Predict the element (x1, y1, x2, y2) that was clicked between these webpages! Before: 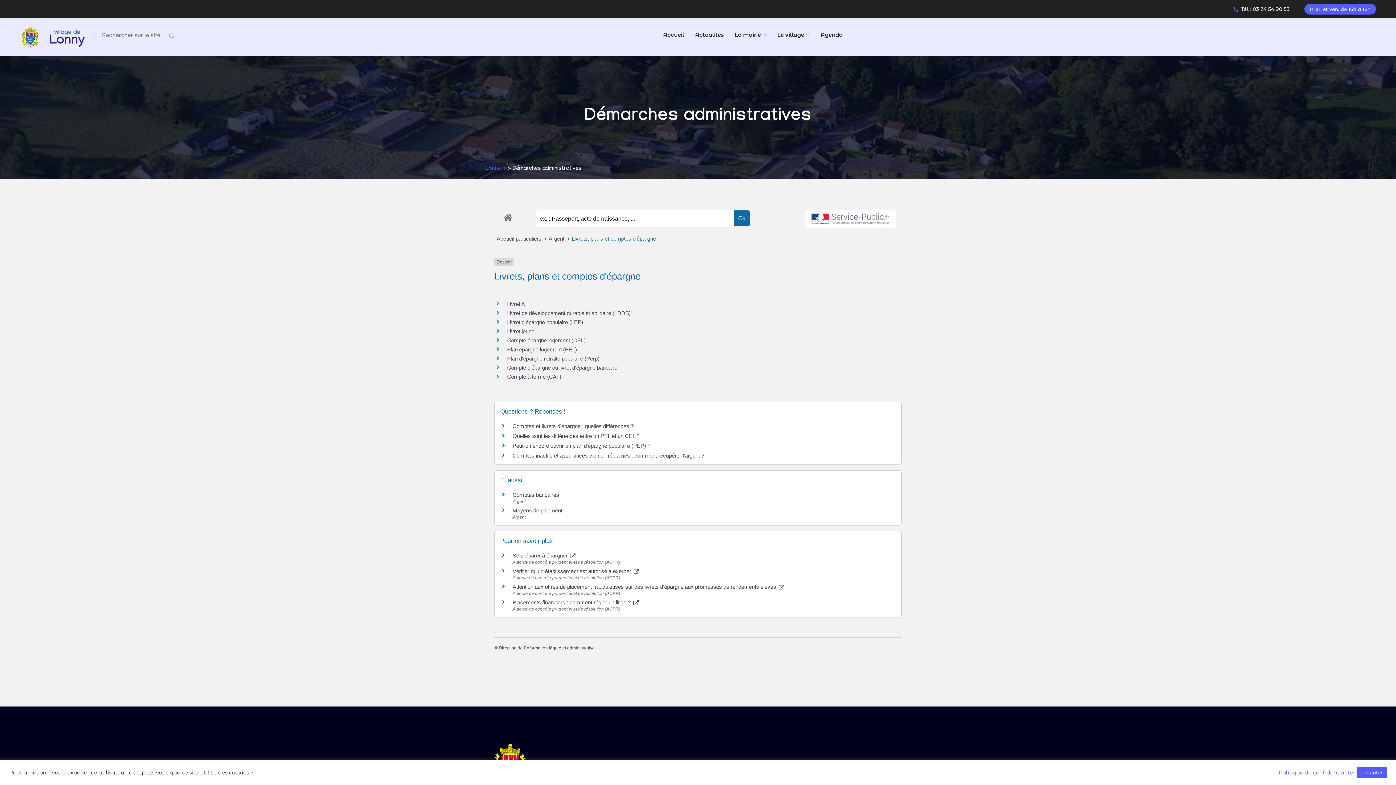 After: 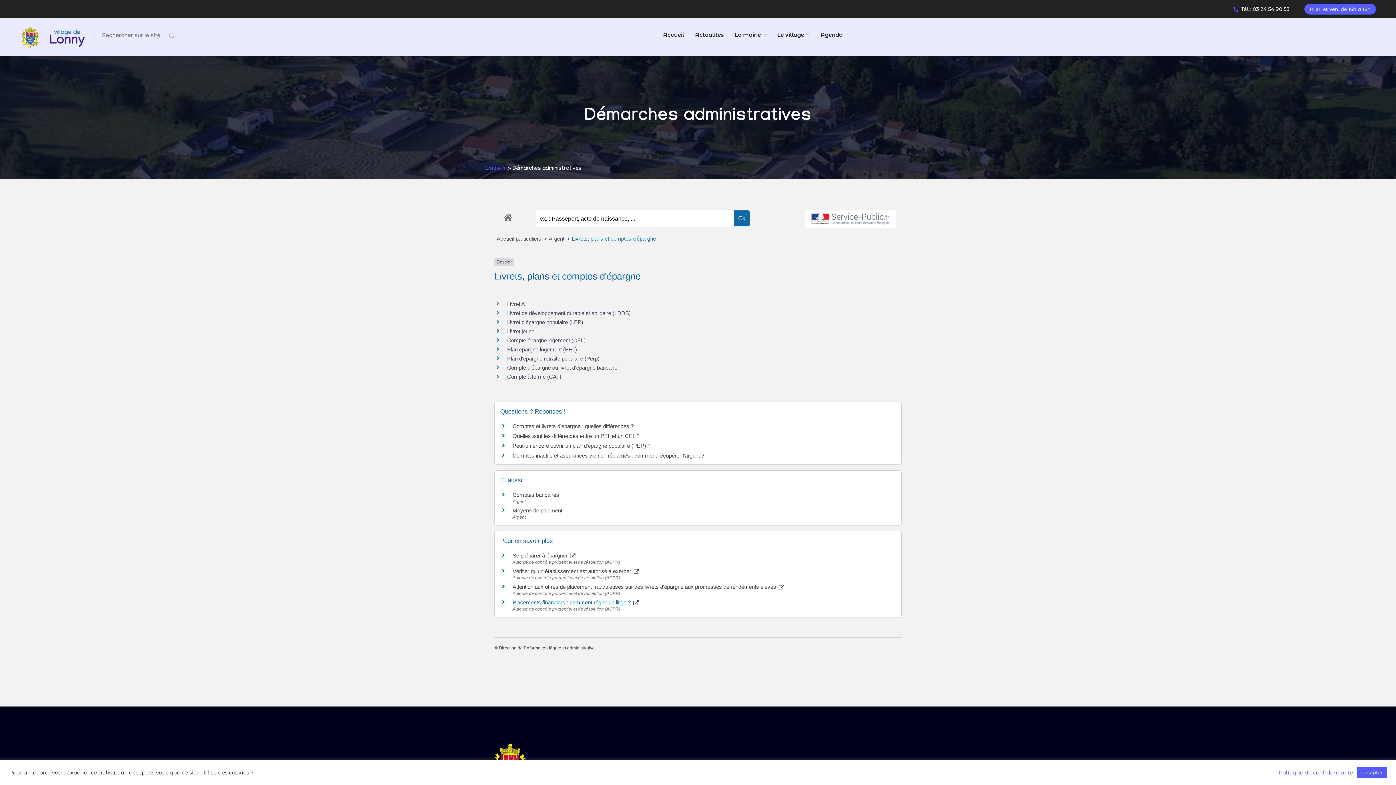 Action: bbox: (512, 599, 638, 605) label: Placements financiers : comment régler un litige ? 